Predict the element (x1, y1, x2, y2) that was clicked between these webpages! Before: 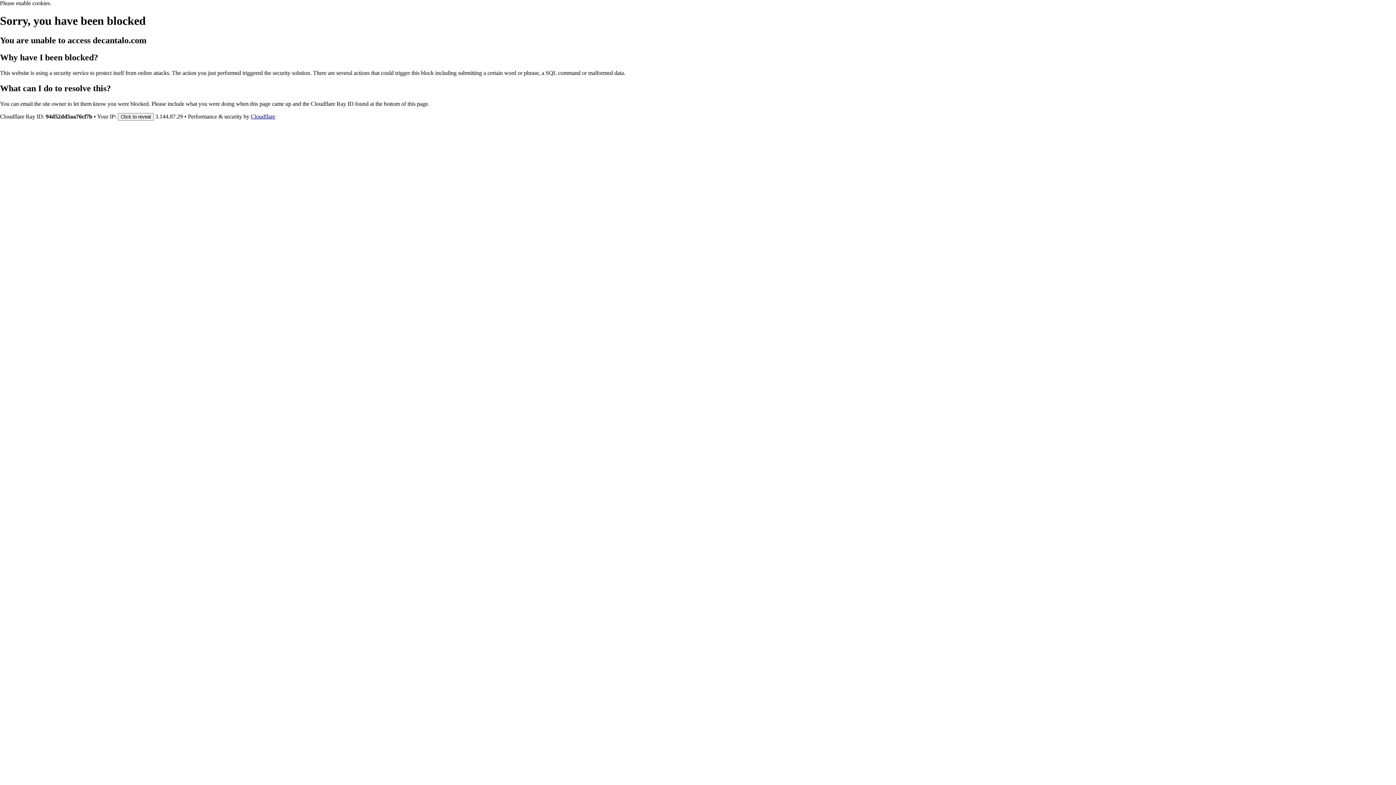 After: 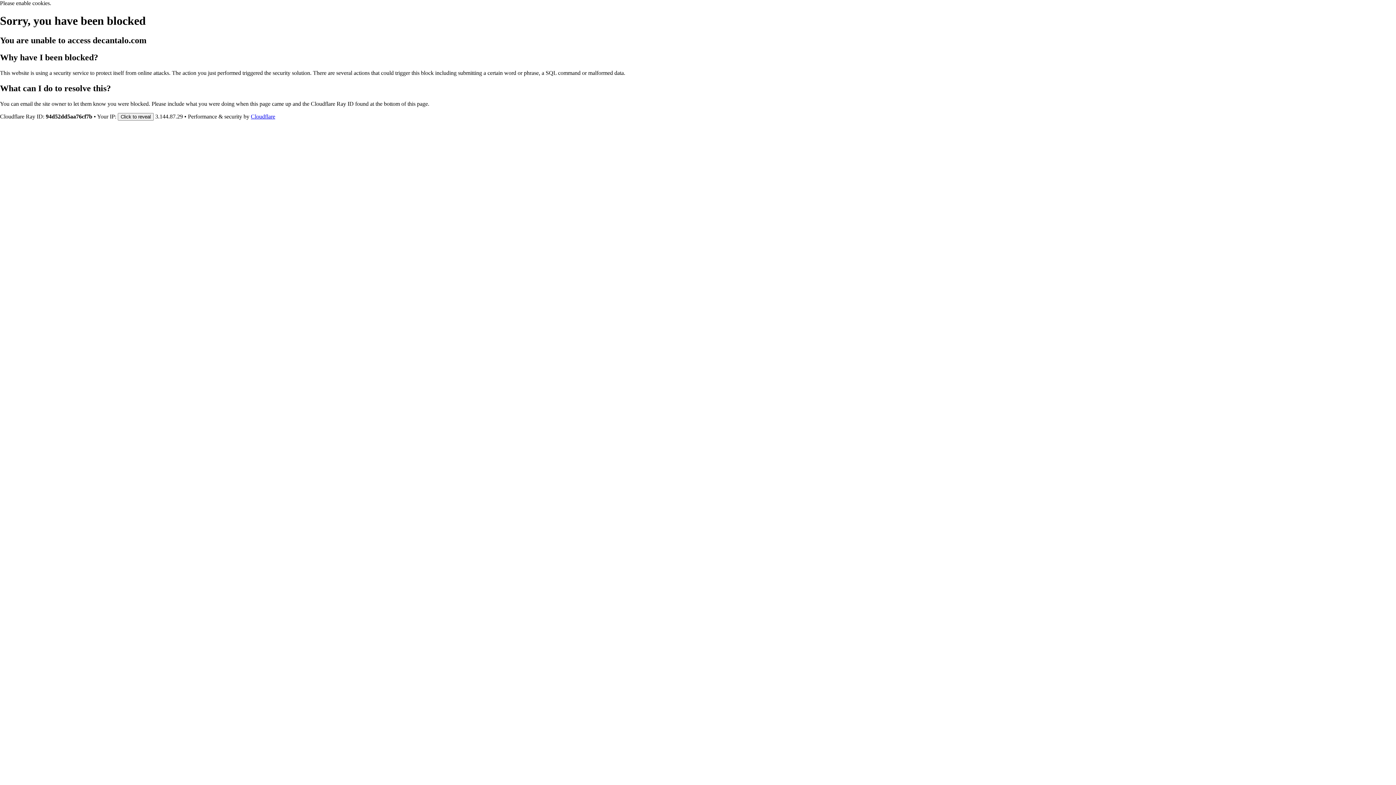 Action: label: Cloudflare bbox: (250, 113, 275, 119)